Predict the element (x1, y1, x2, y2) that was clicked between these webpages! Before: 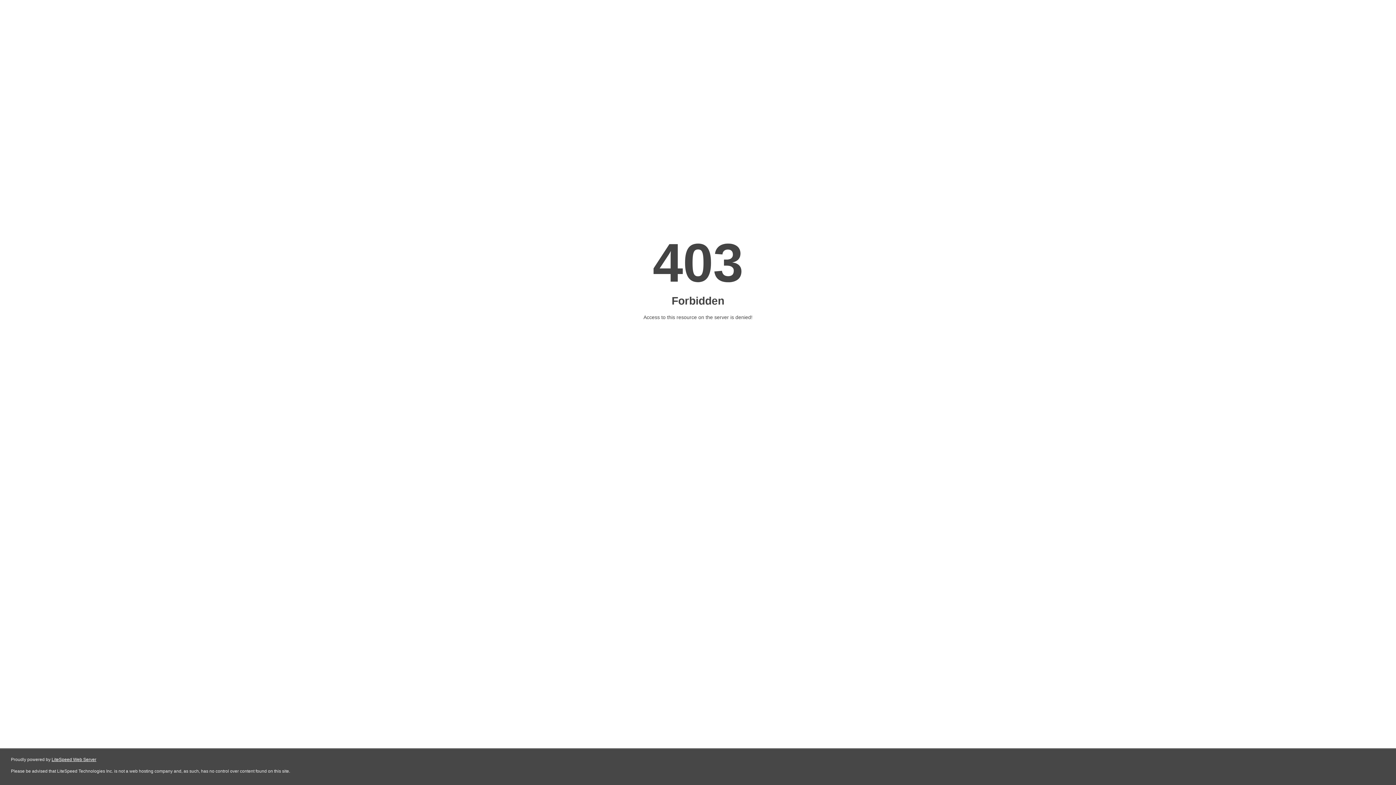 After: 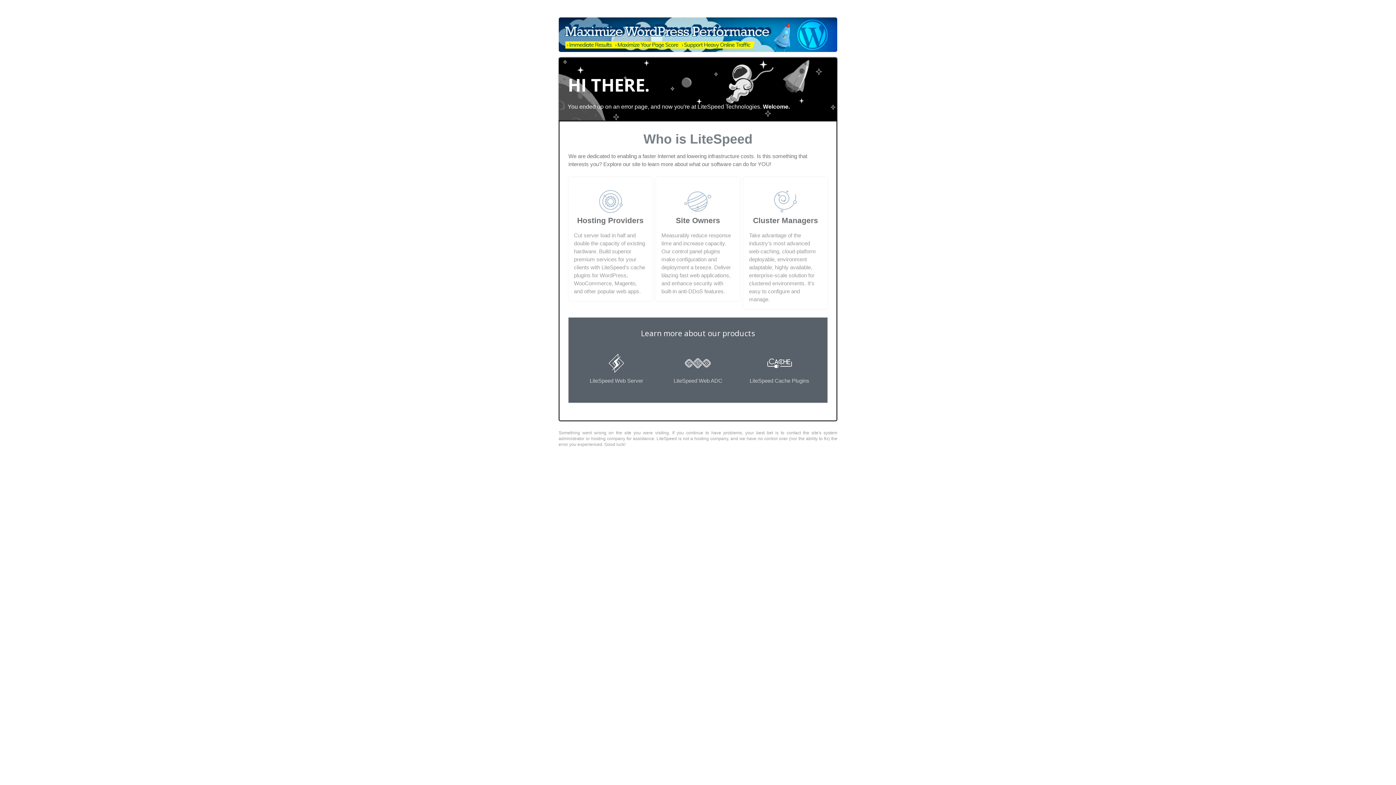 Action: bbox: (51, 757, 96, 762) label: LiteSpeed Web Server